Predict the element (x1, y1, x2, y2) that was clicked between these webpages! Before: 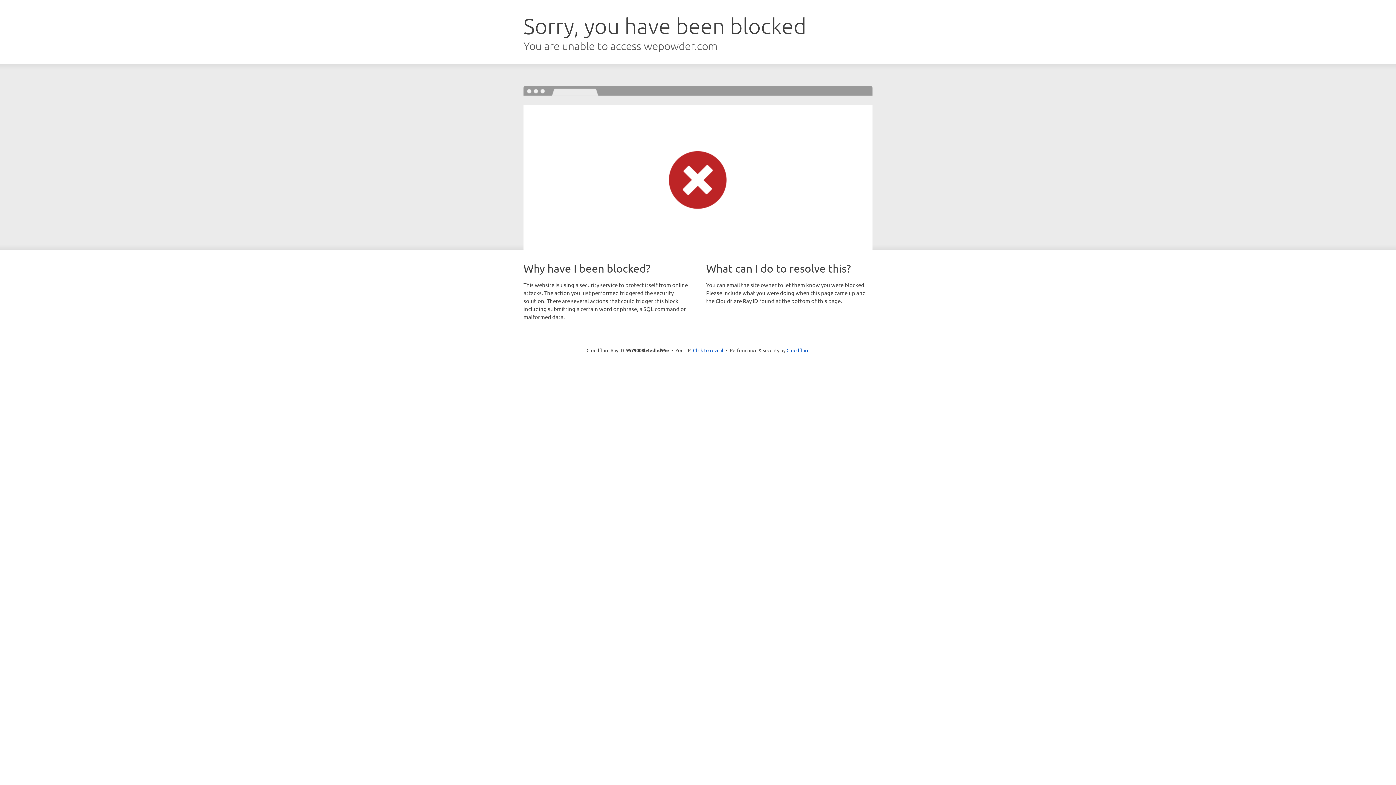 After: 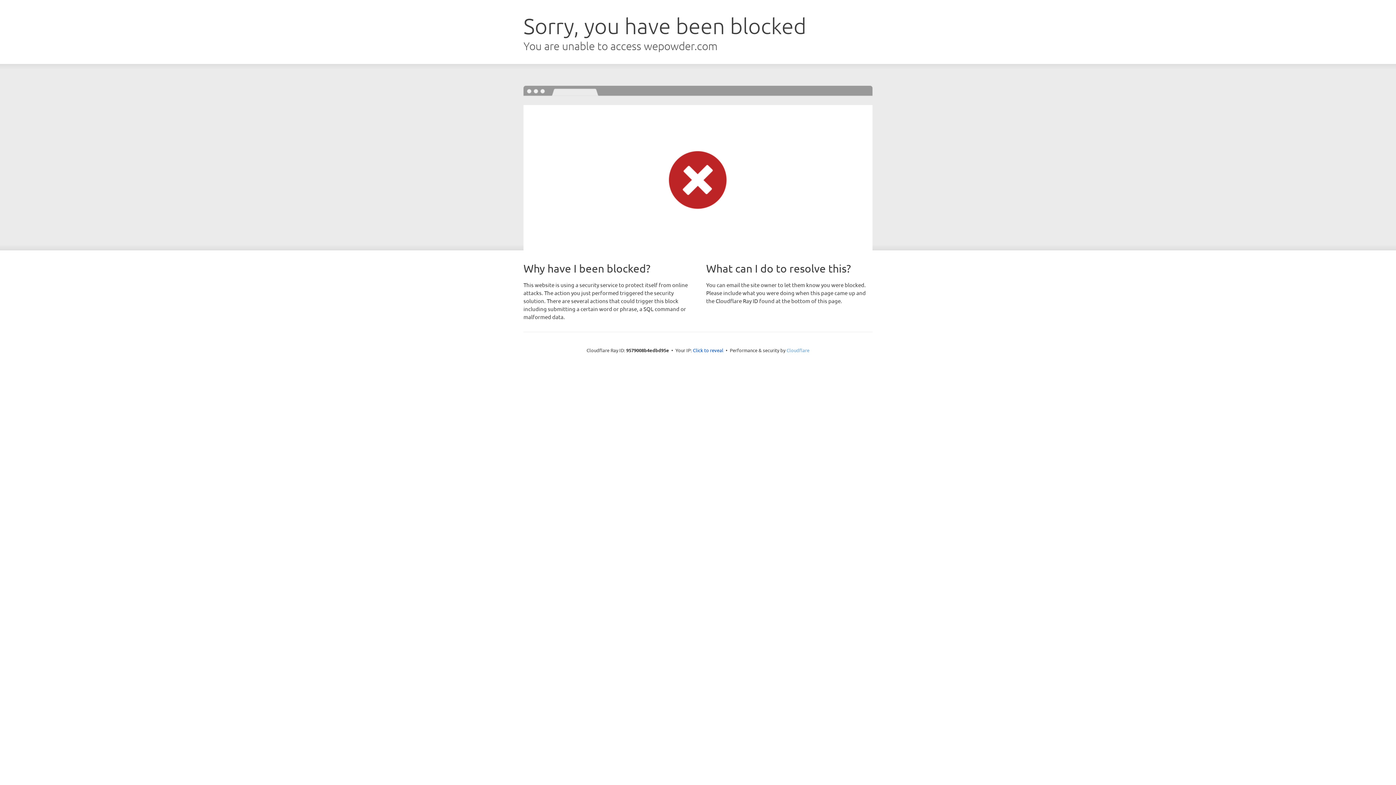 Action: bbox: (786, 347, 809, 353) label: Cloudflare